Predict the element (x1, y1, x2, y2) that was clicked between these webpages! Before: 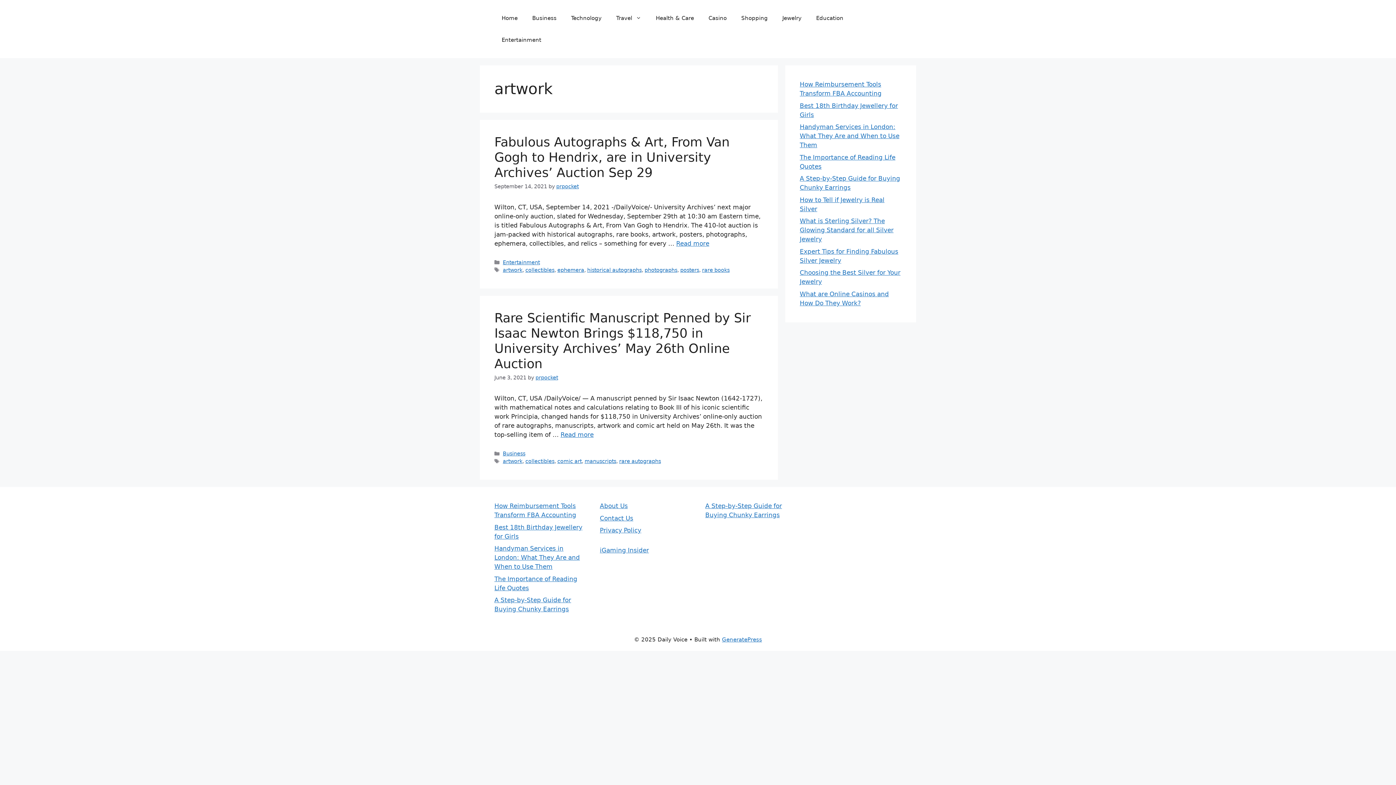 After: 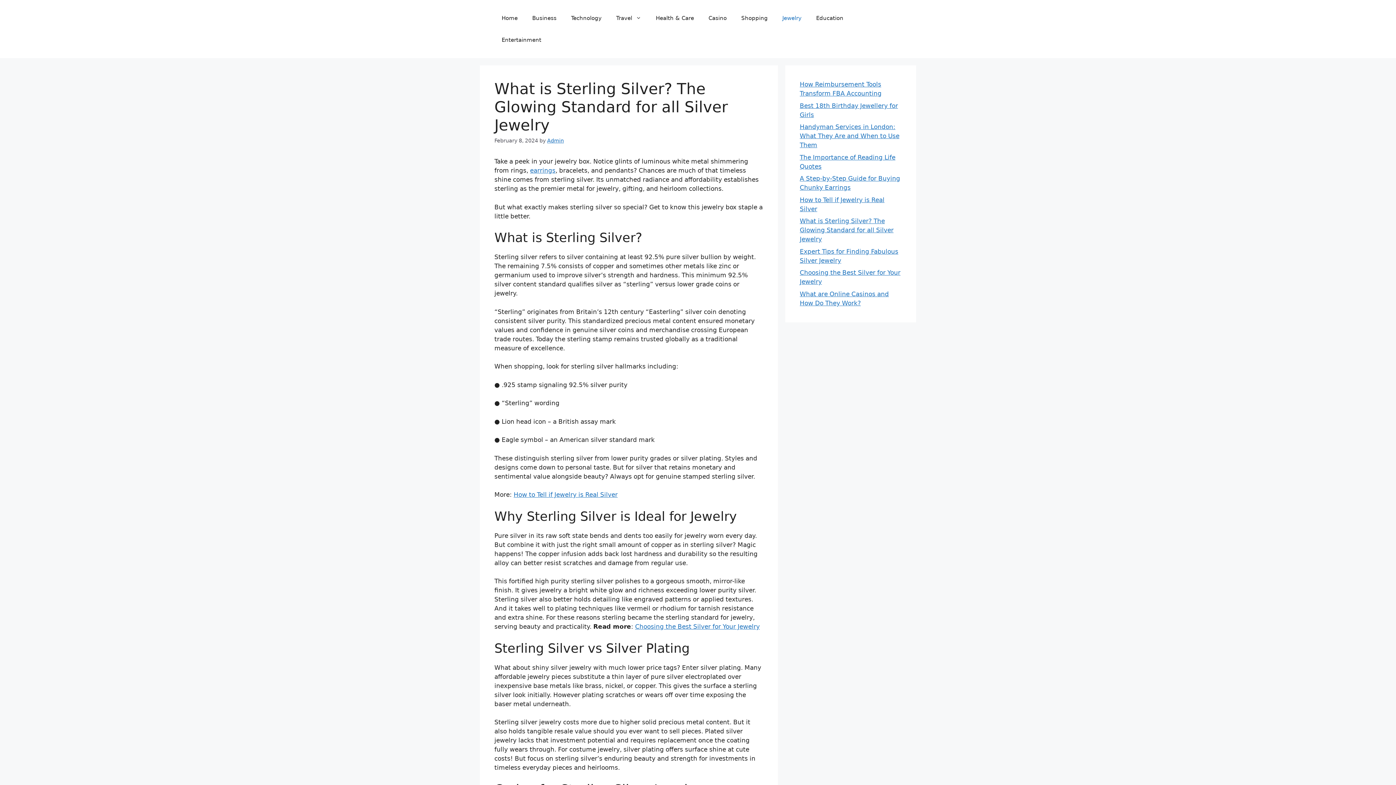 Action: bbox: (800, 217, 893, 242) label: What is Sterling Silver? The Glowing Standard for all Silver Jewelry